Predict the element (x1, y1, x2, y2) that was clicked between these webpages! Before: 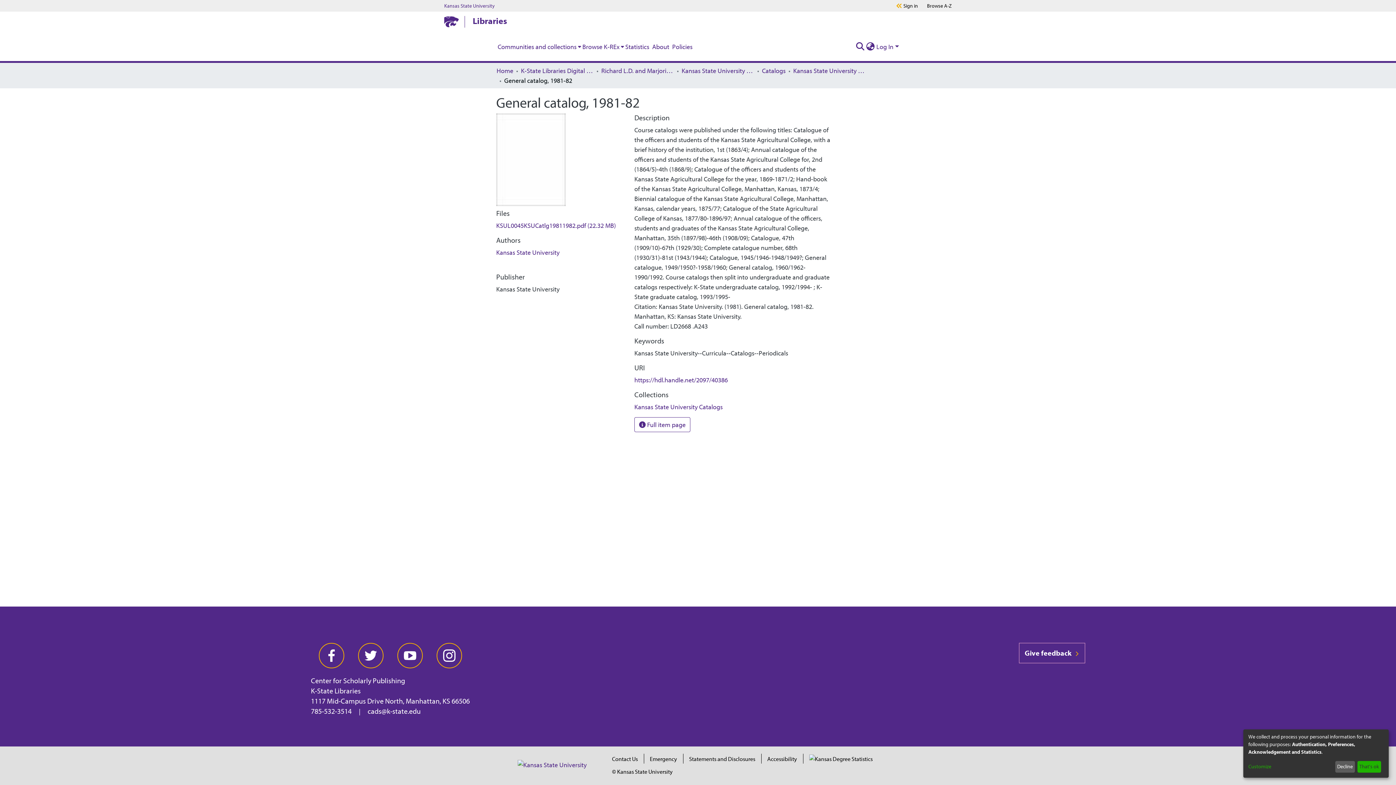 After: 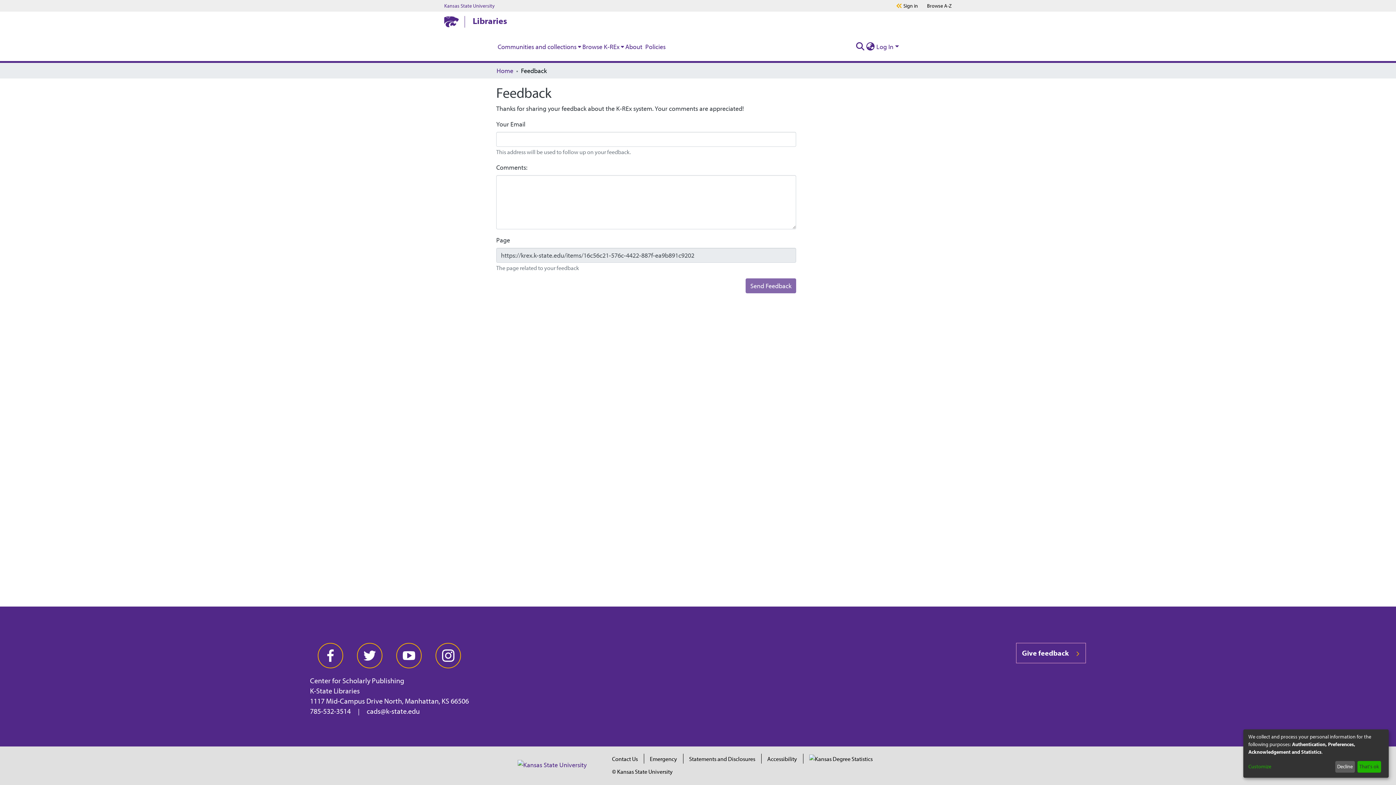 Action: bbox: (1019, 643, 1085, 663) label: Give feedback 